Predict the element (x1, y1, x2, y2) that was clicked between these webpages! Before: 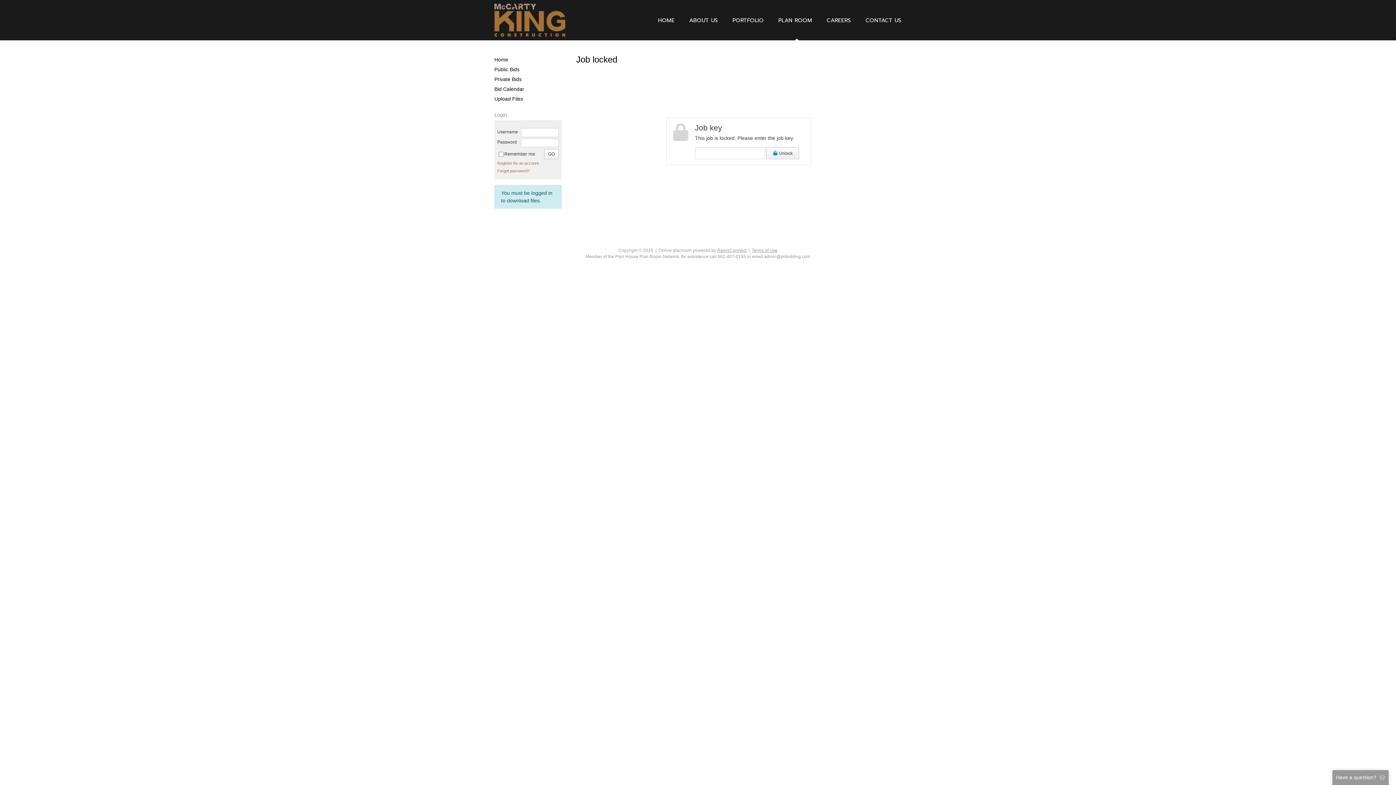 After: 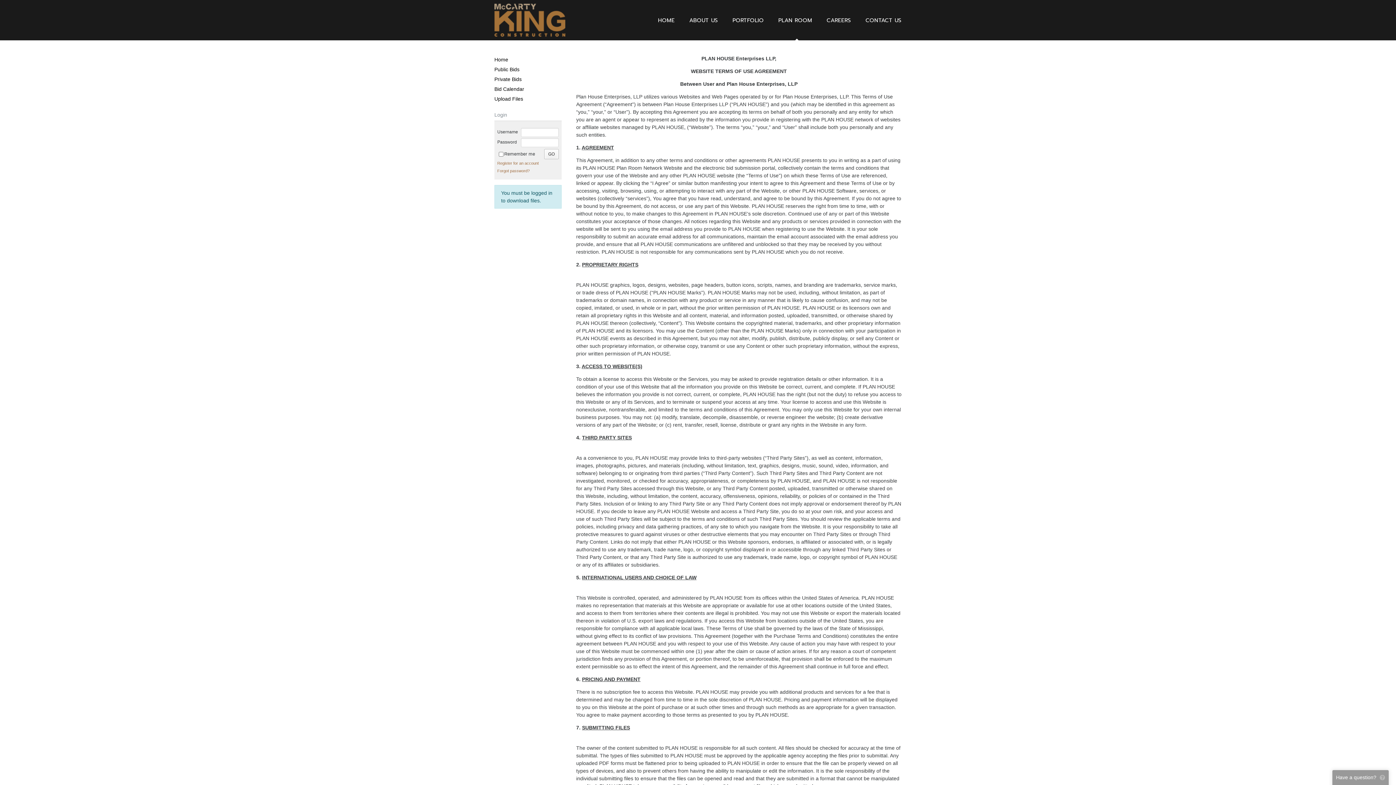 Action: label: Terms of Use bbox: (752, 248, 777, 253)